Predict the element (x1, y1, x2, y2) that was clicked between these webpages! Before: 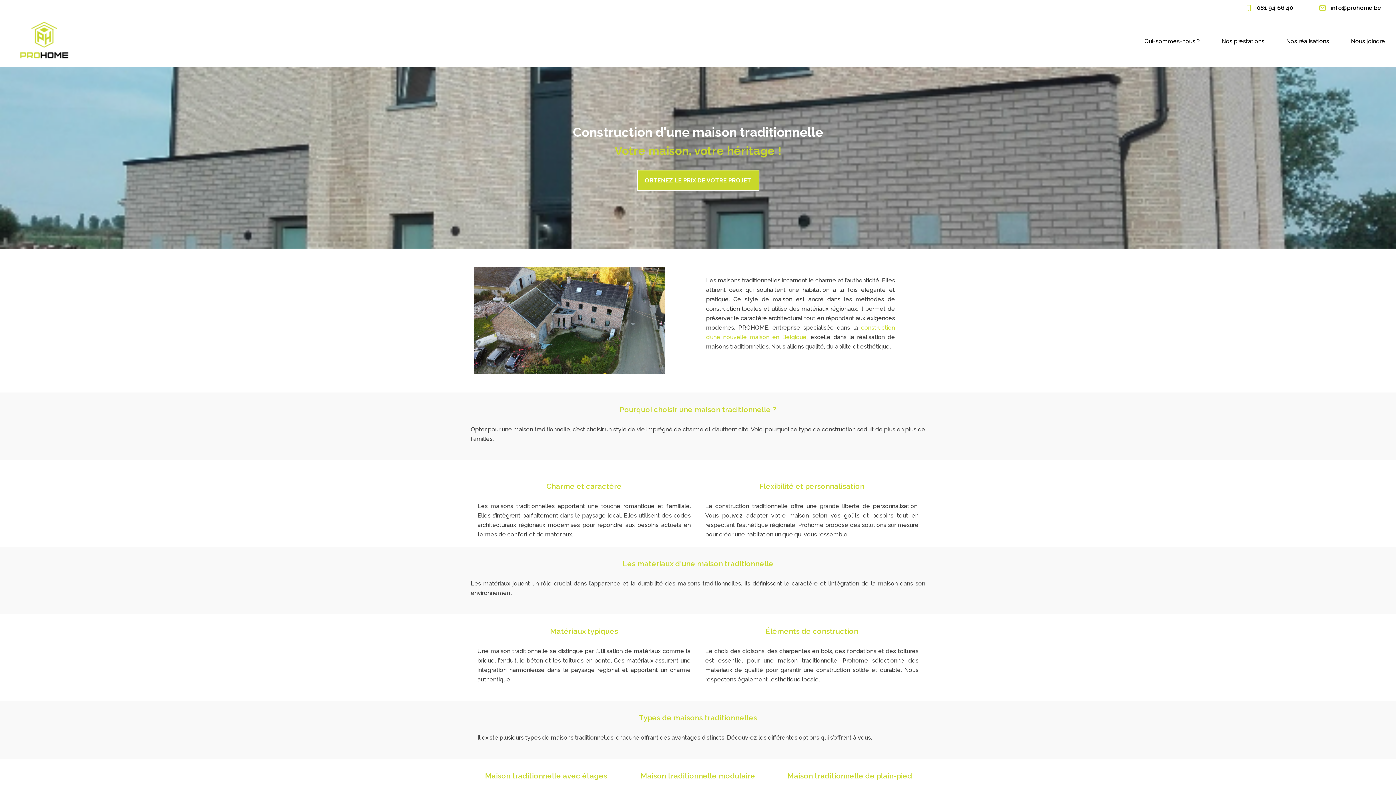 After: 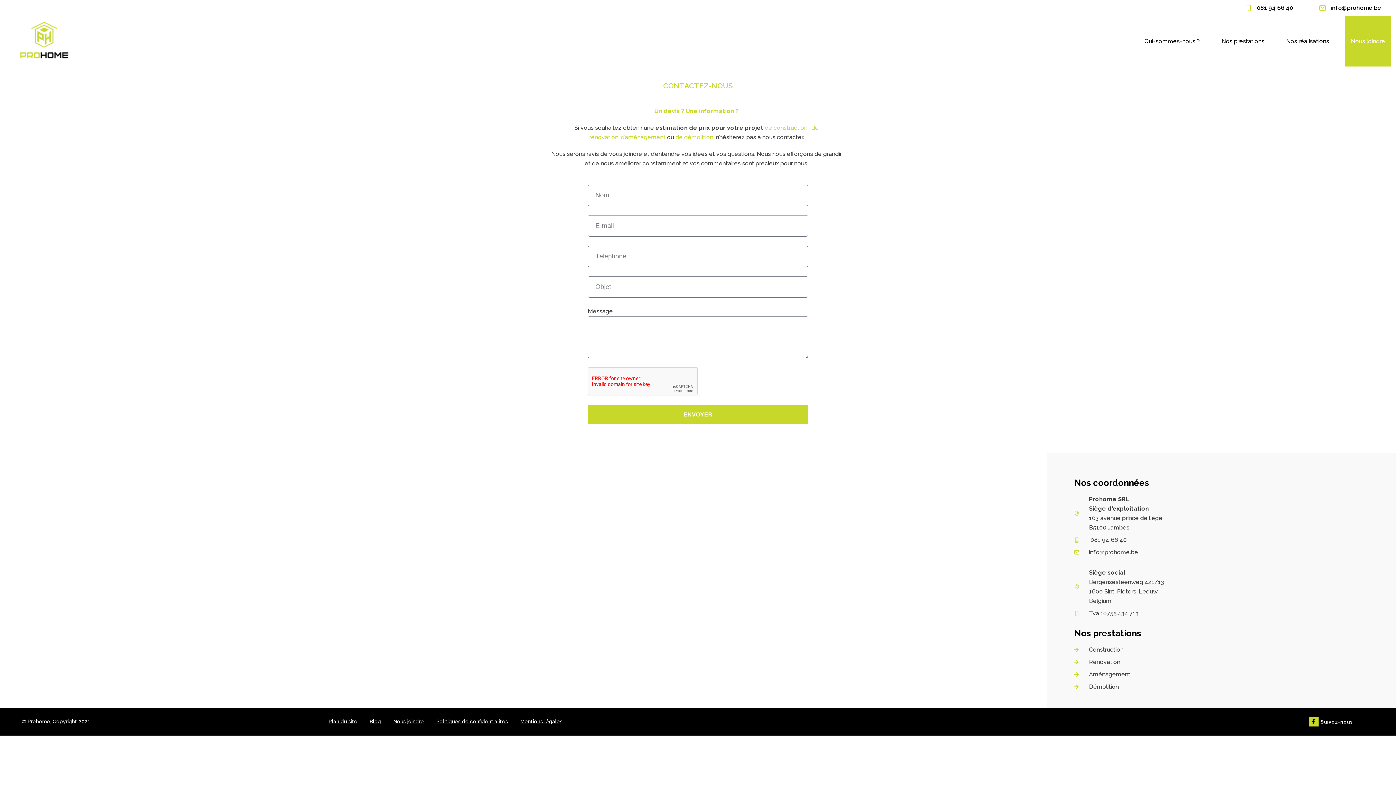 Action: bbox: (636, 169, 759, 190) label: OBTENEZ LE PRIX DE VOTRE PROJET